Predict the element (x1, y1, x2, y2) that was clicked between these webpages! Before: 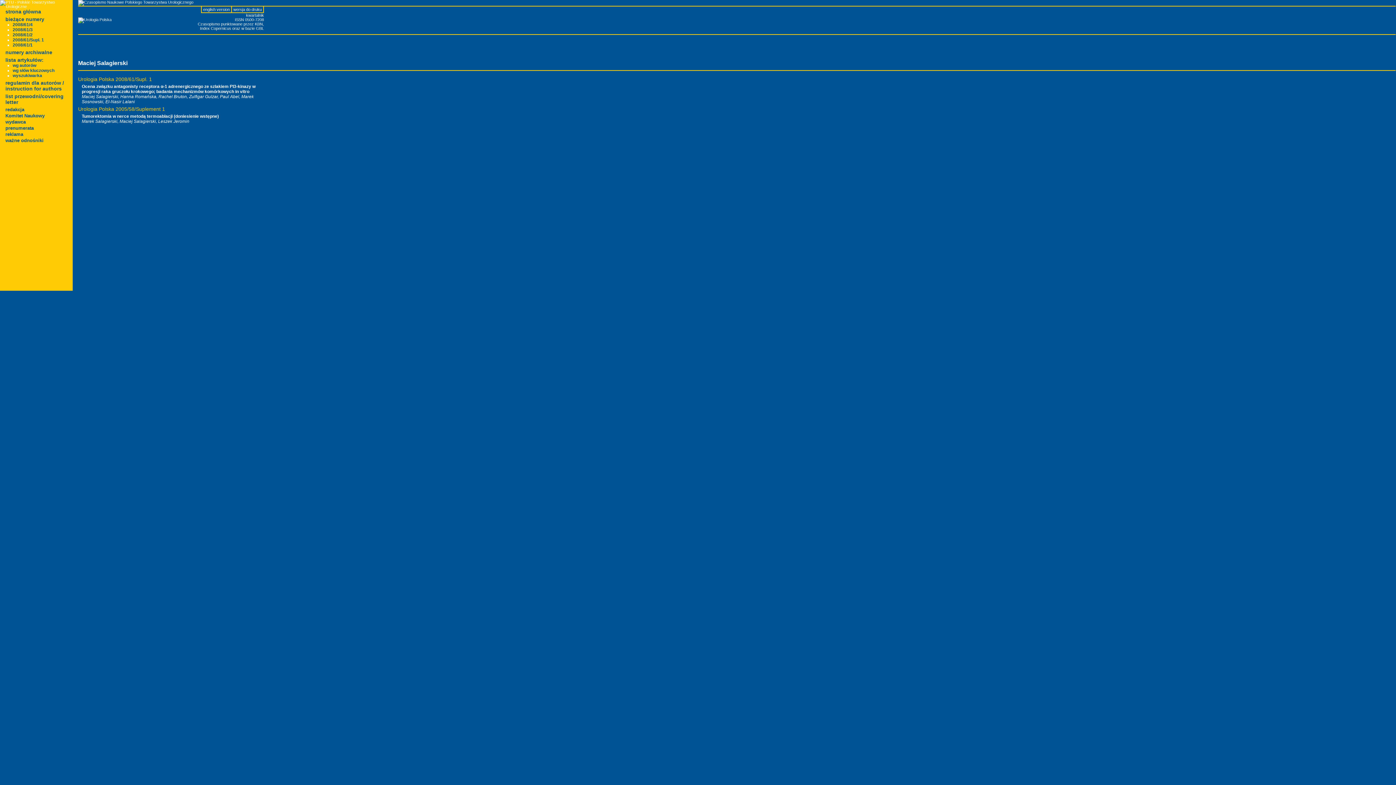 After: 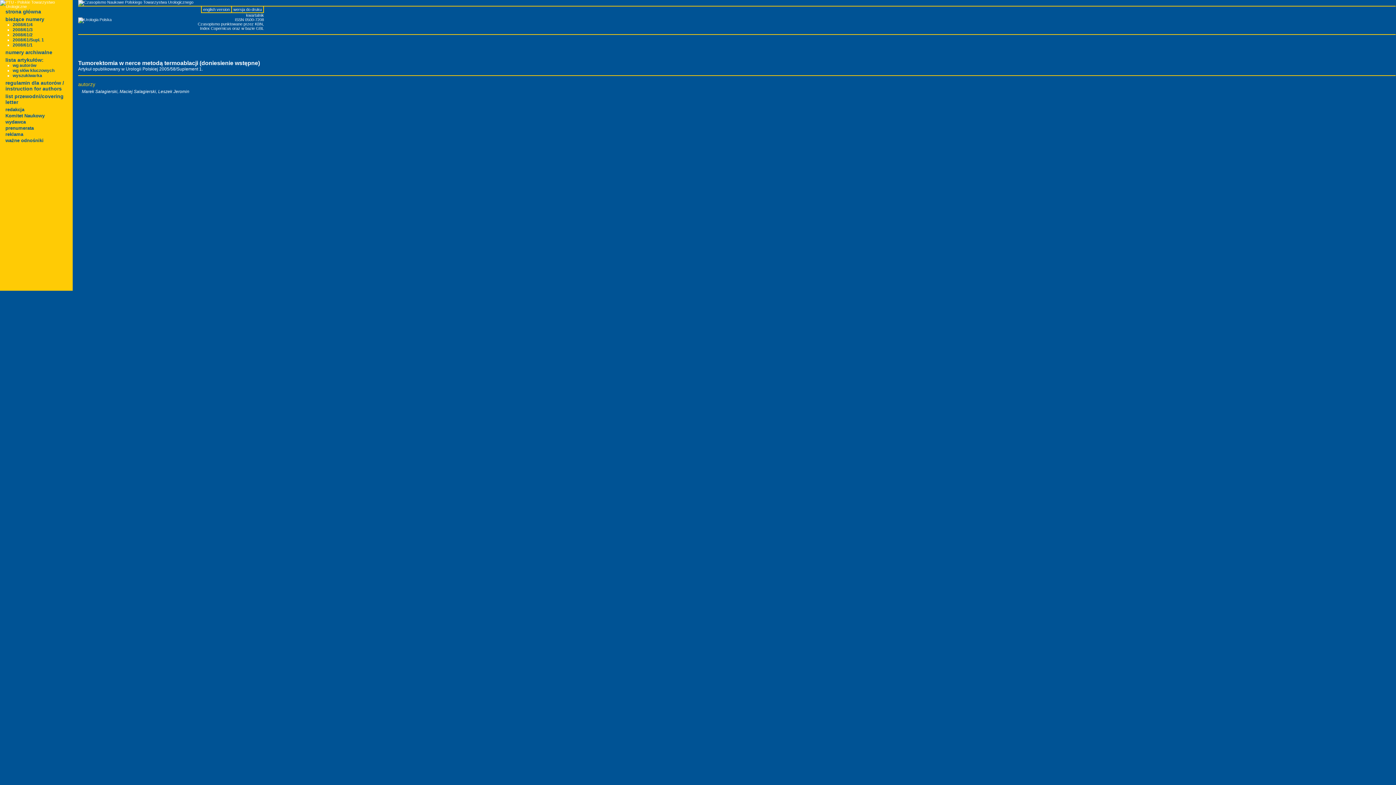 Action: label: Marek Salagierski, Maciej Salagierski, Leszek Jeromin bbox: (81, 118, 189, 124)